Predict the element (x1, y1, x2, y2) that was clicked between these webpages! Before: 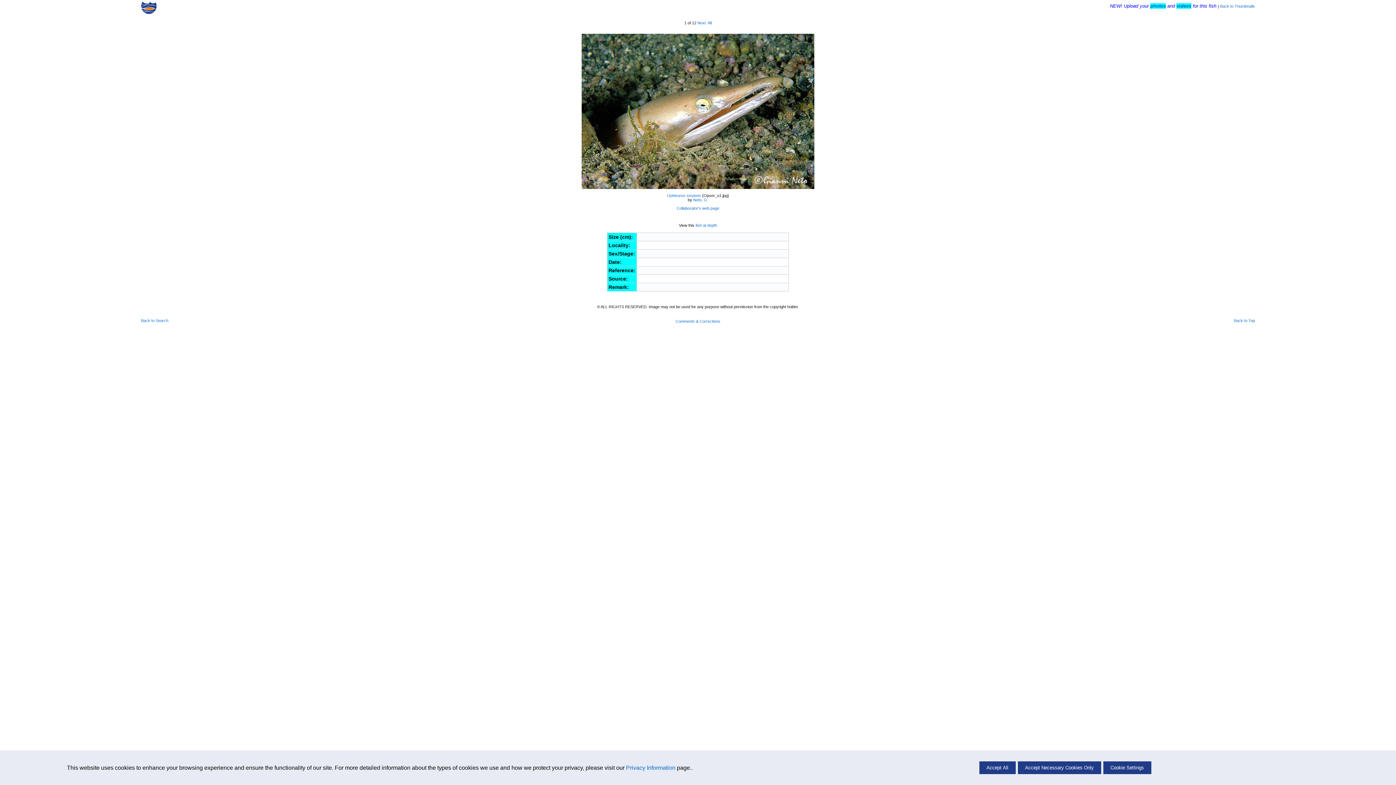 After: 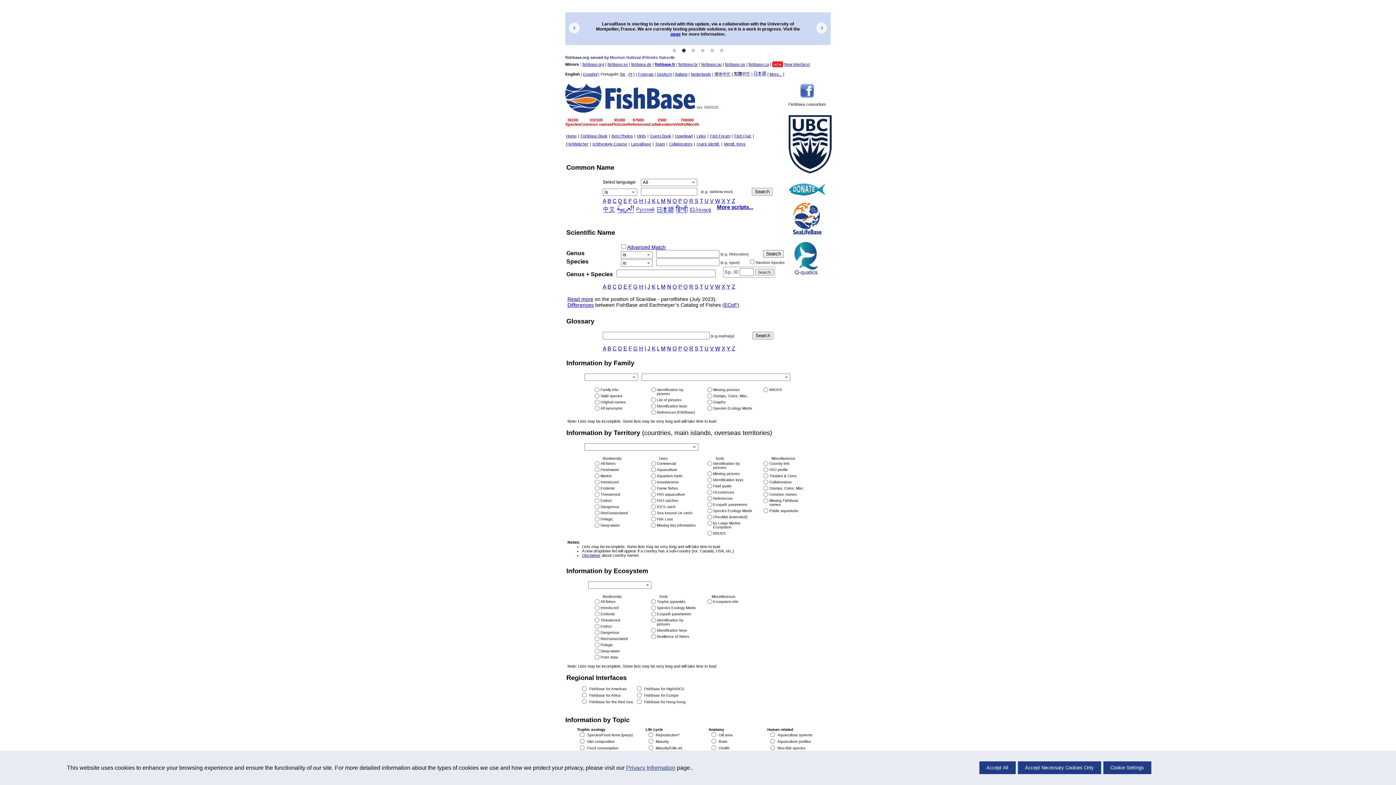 Action: bbox: (141, 10, 156, 14)